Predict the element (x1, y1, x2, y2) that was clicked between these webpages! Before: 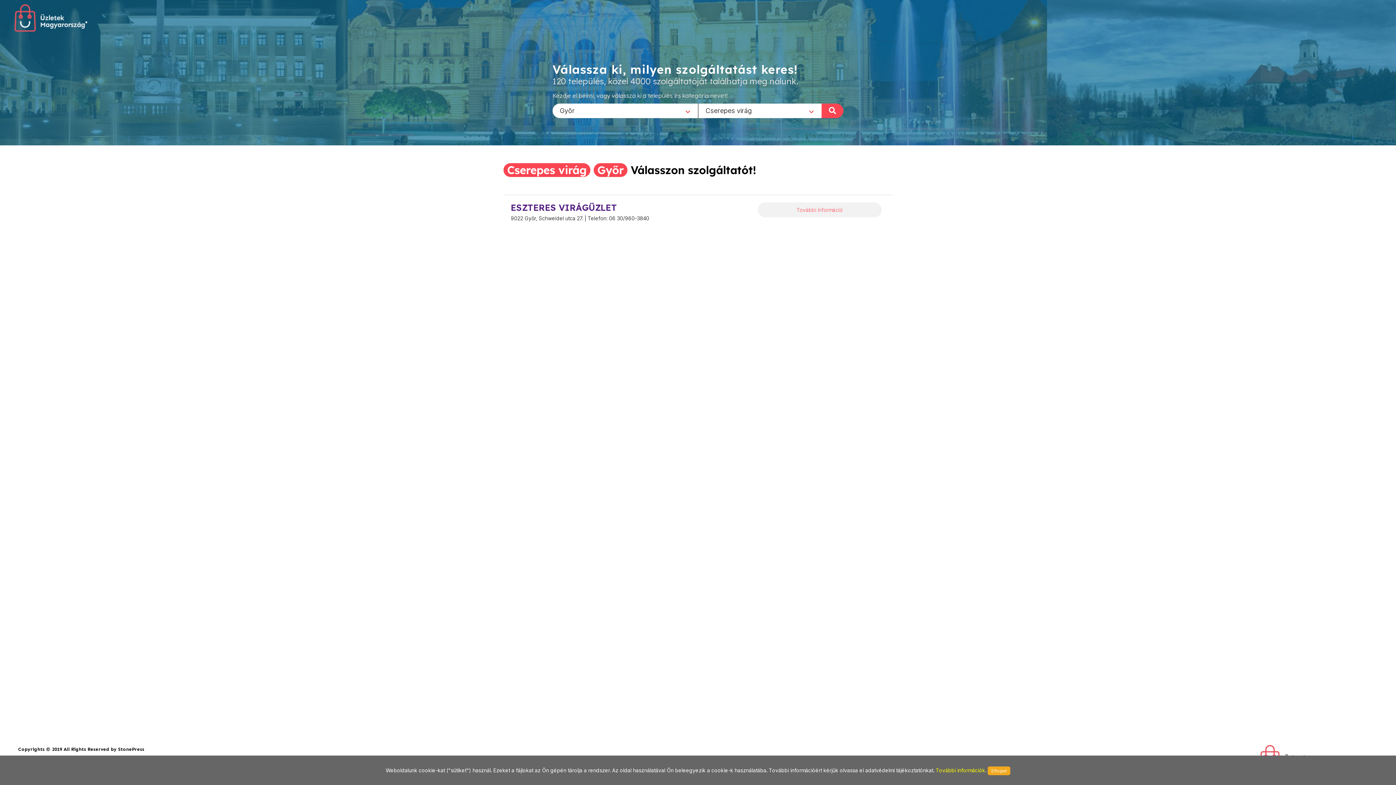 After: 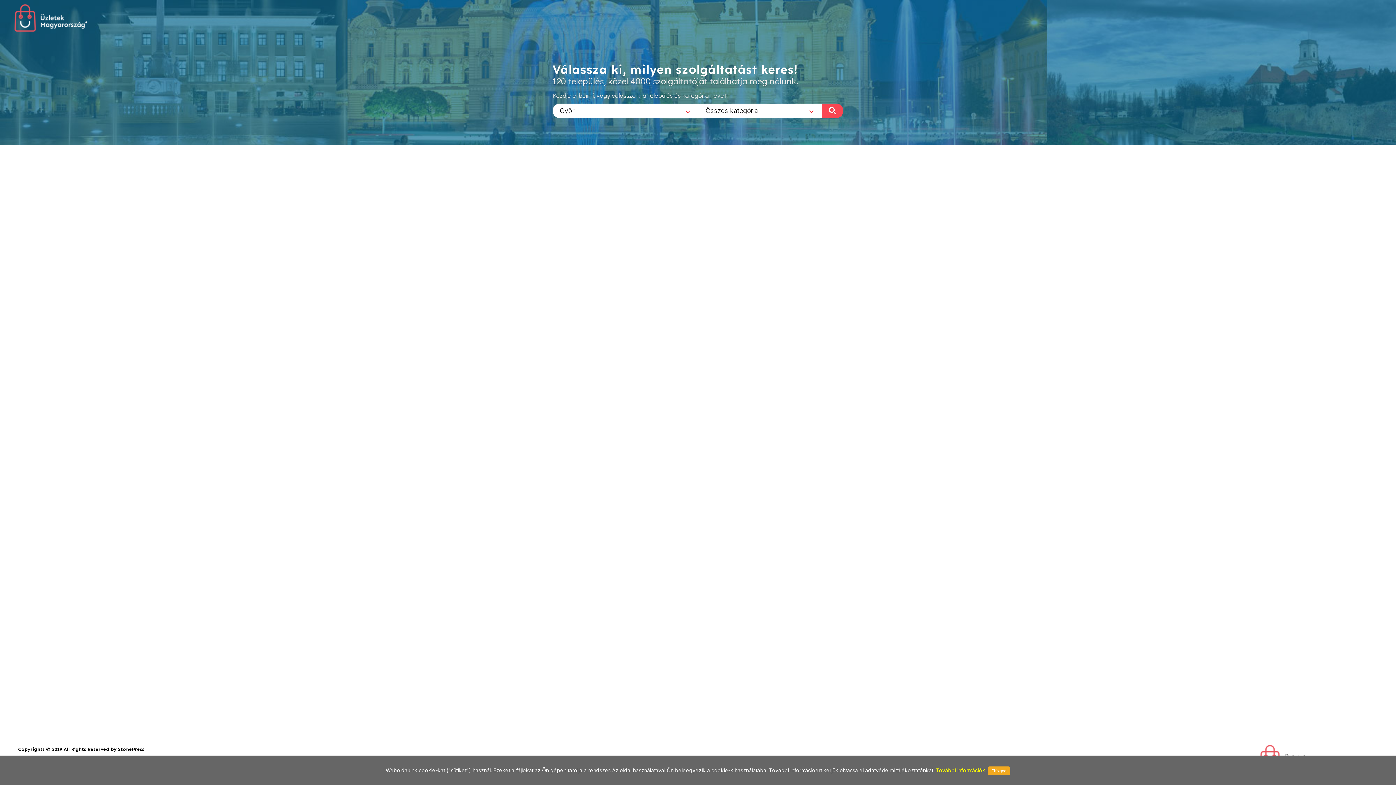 Action: bbox: (936, 767, 985, 773) label: További információk